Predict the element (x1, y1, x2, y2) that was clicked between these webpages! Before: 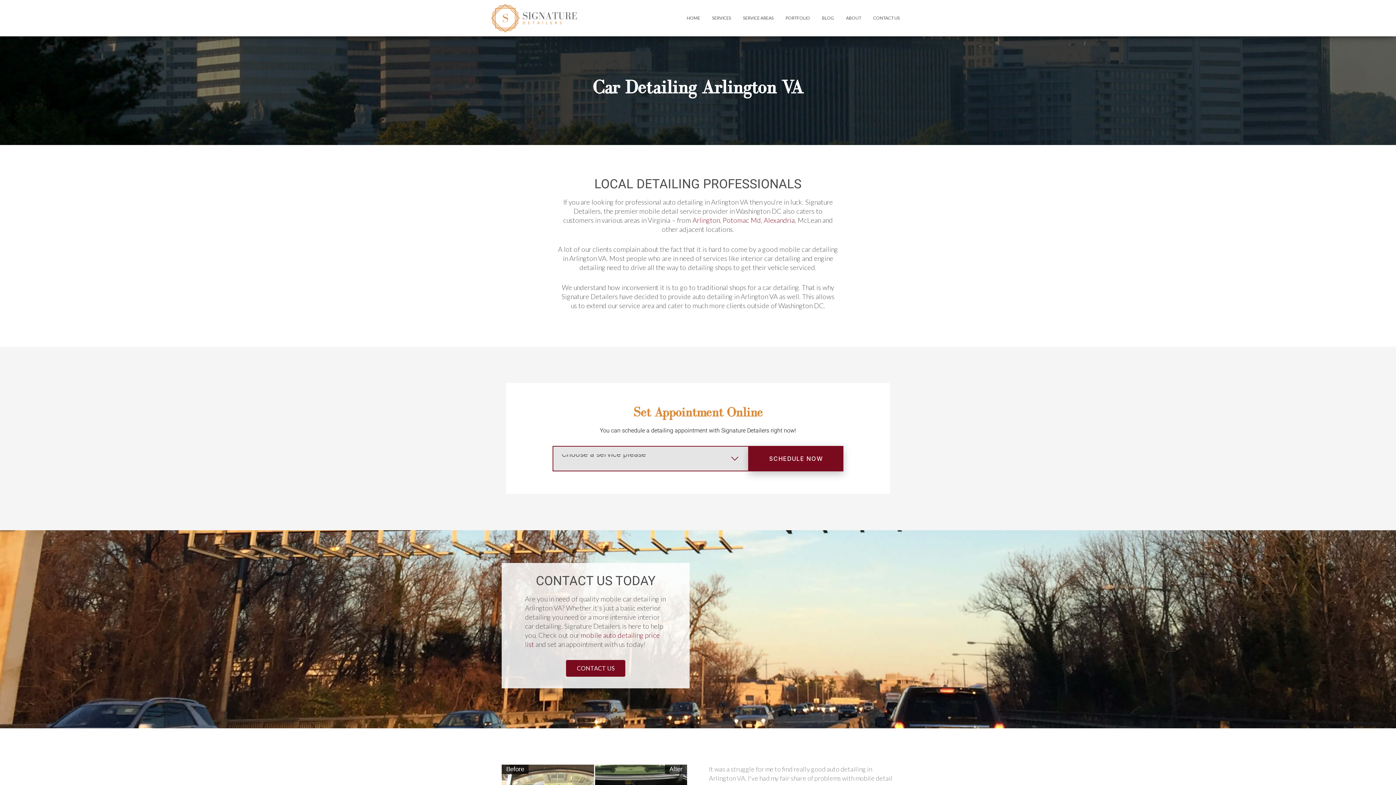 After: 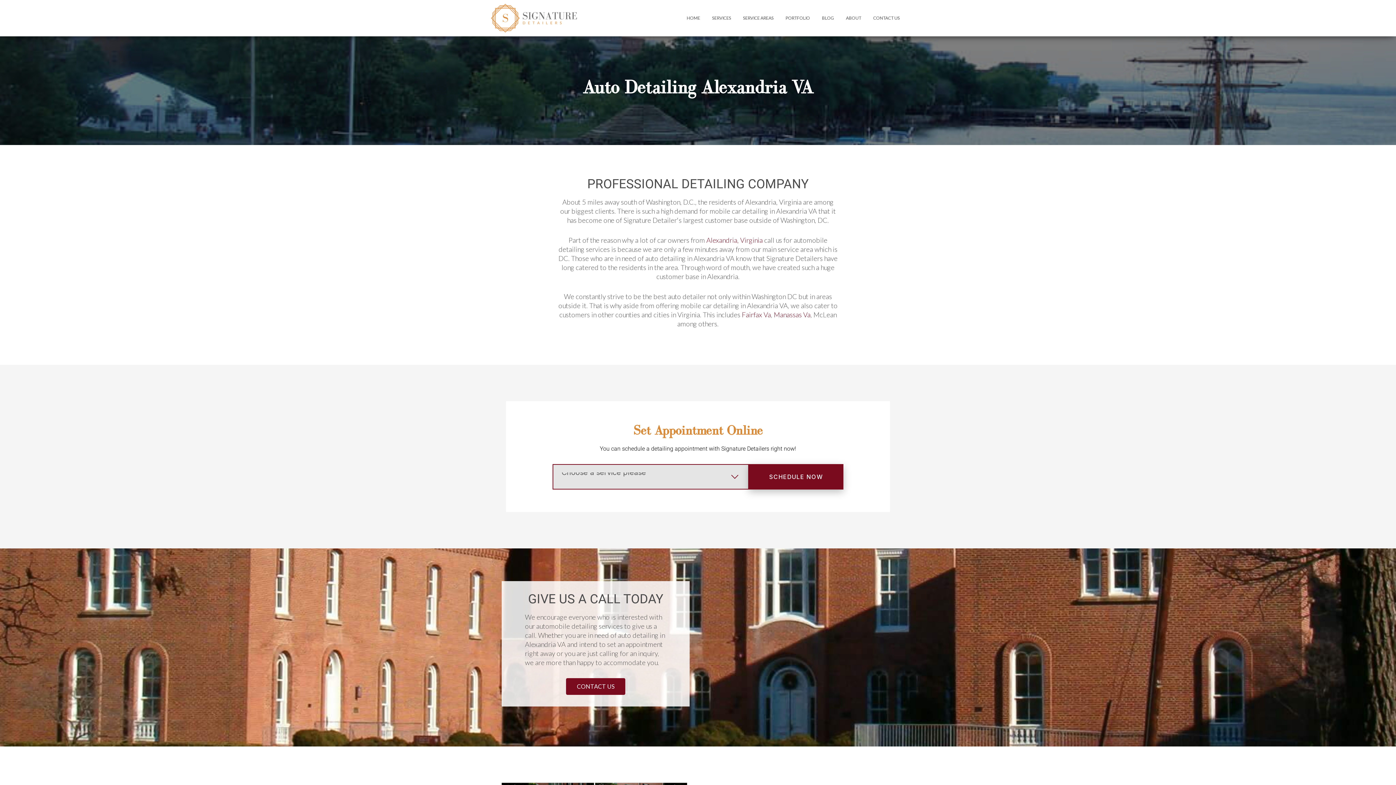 Action: bbox: (764, 216, 794, 224) label: Alexandria